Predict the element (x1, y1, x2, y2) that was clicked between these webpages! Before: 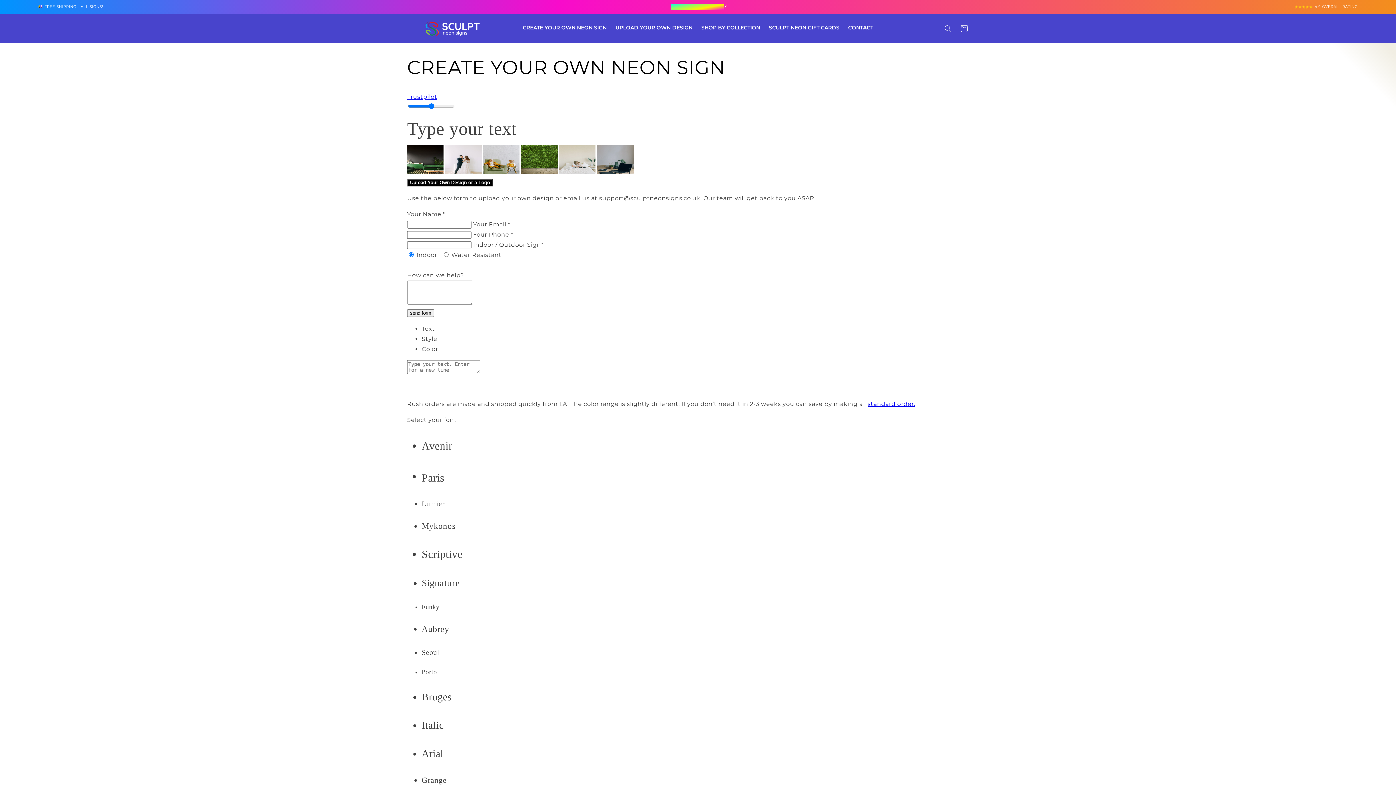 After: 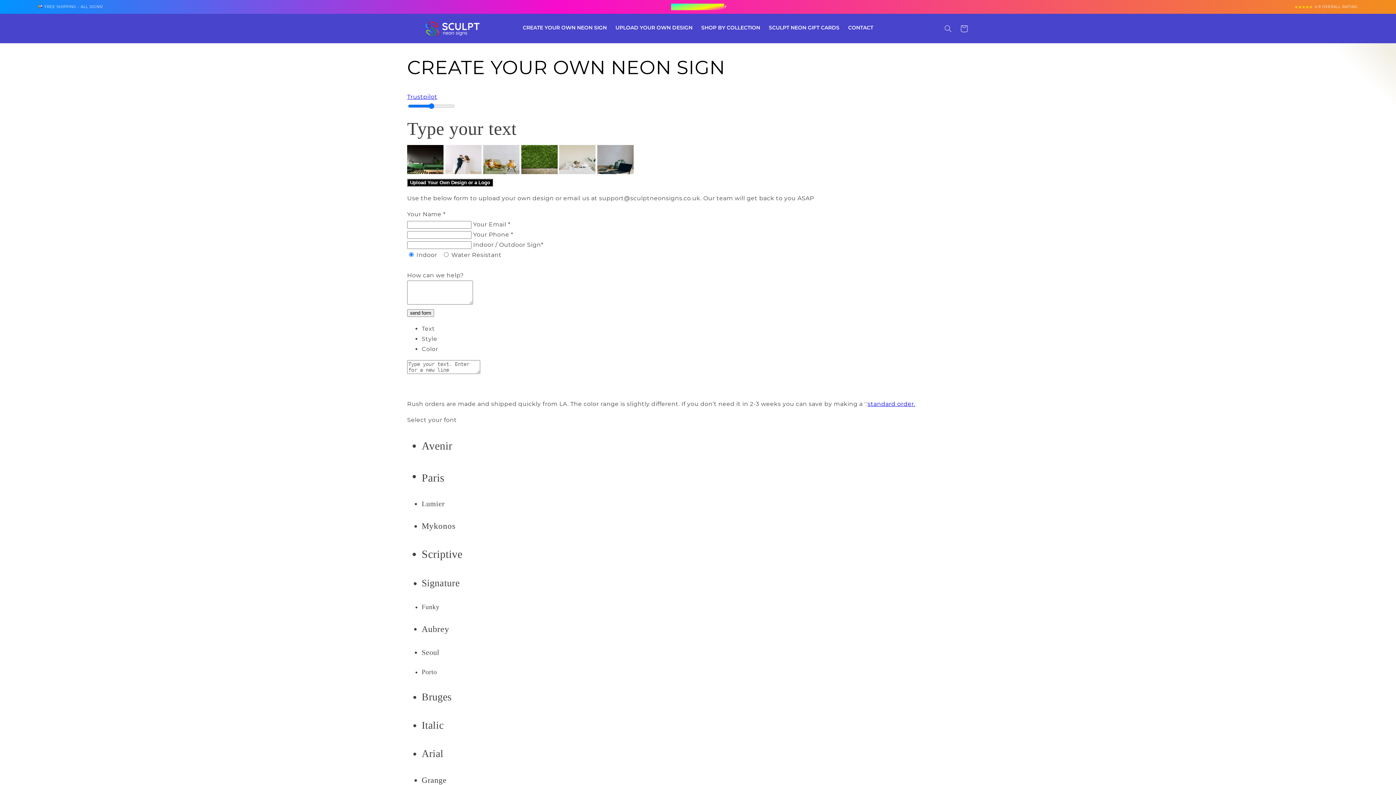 Action: label: Style bbox: (421, 335, 437, 342)